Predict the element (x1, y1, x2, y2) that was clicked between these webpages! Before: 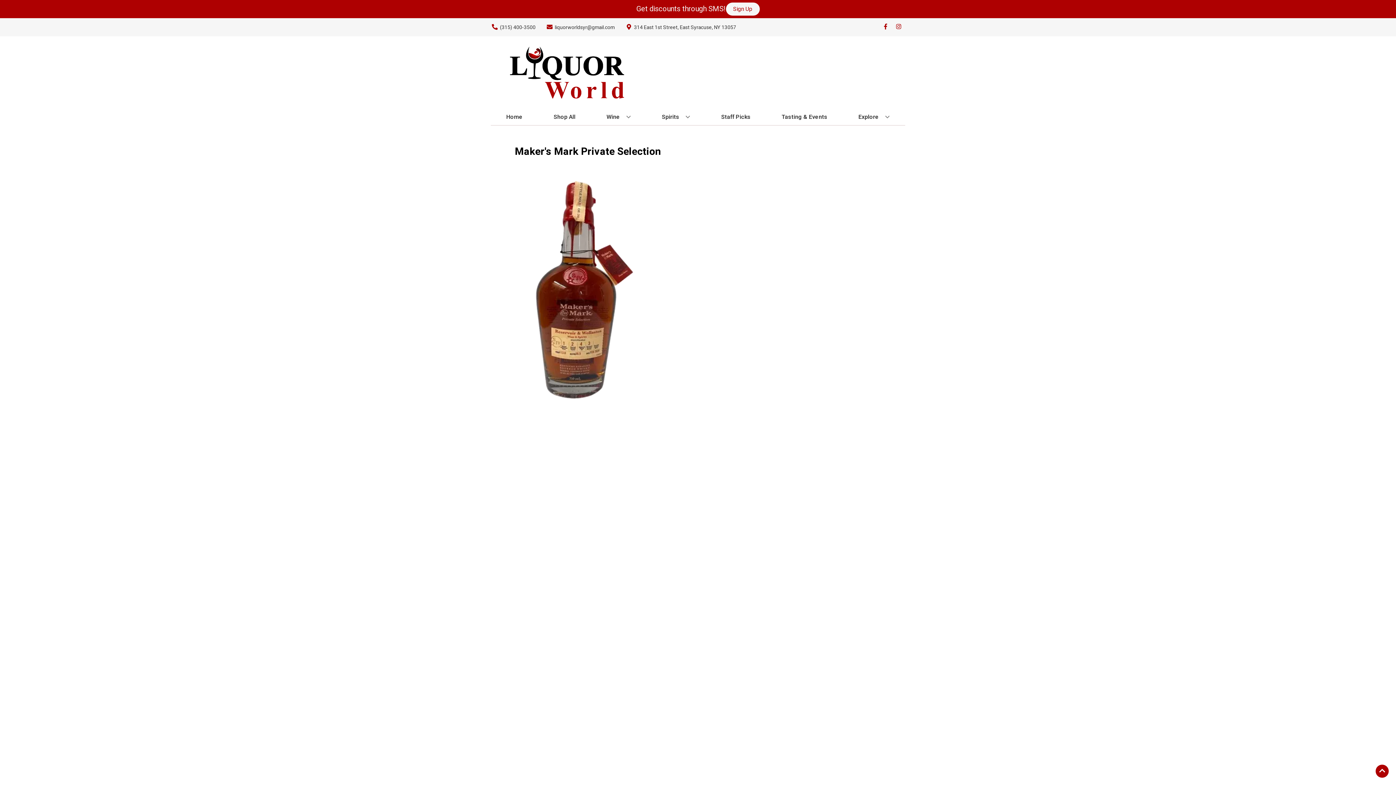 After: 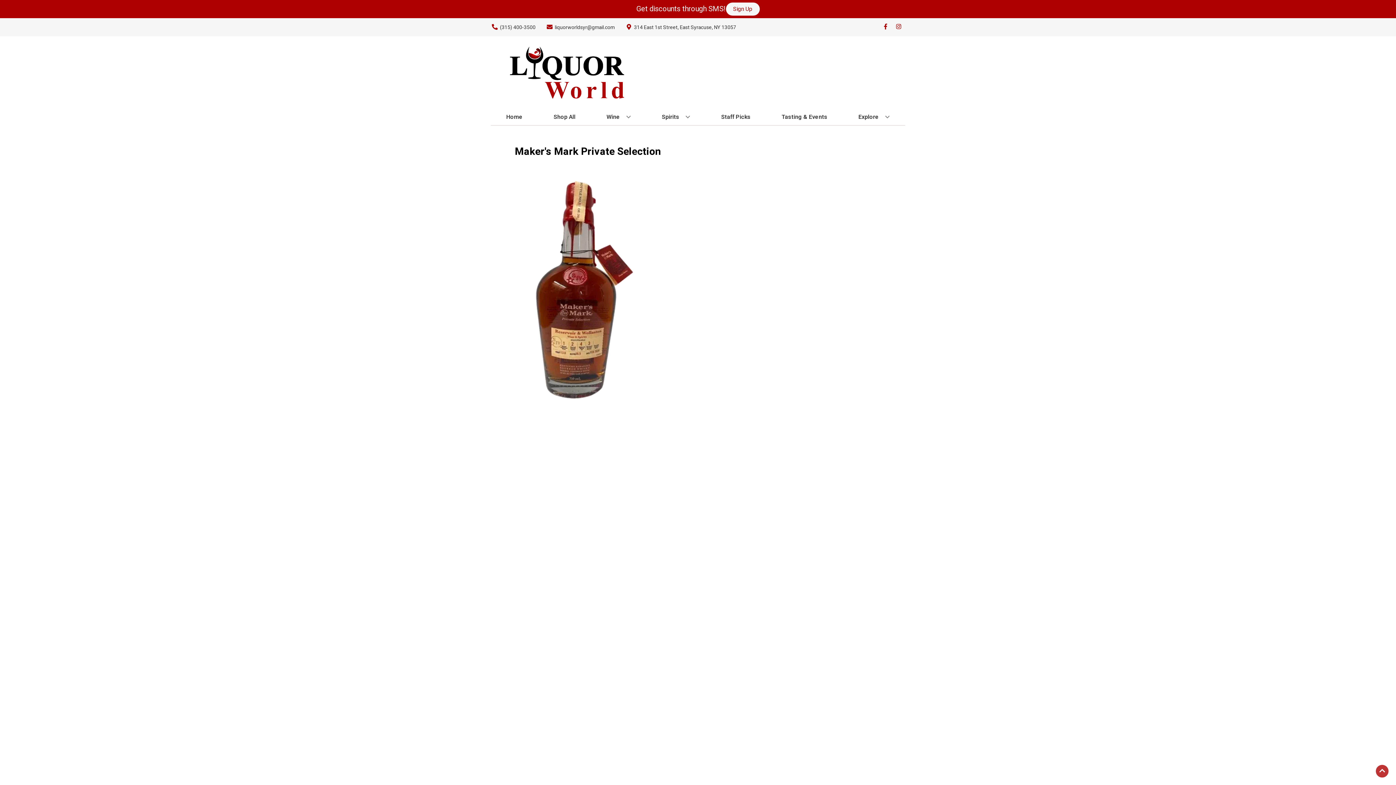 Action: label: Go to top bbox: (1376, 765, 1389, 778)